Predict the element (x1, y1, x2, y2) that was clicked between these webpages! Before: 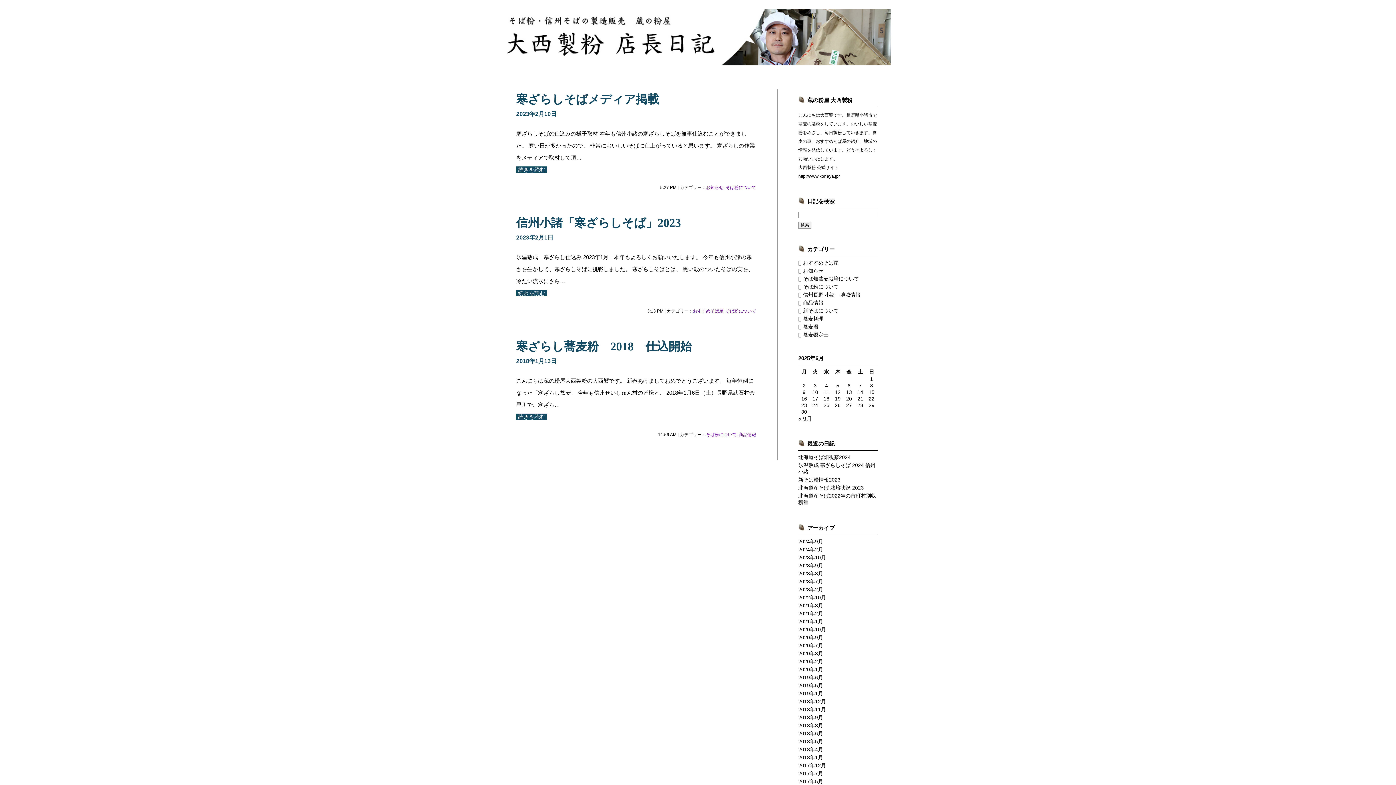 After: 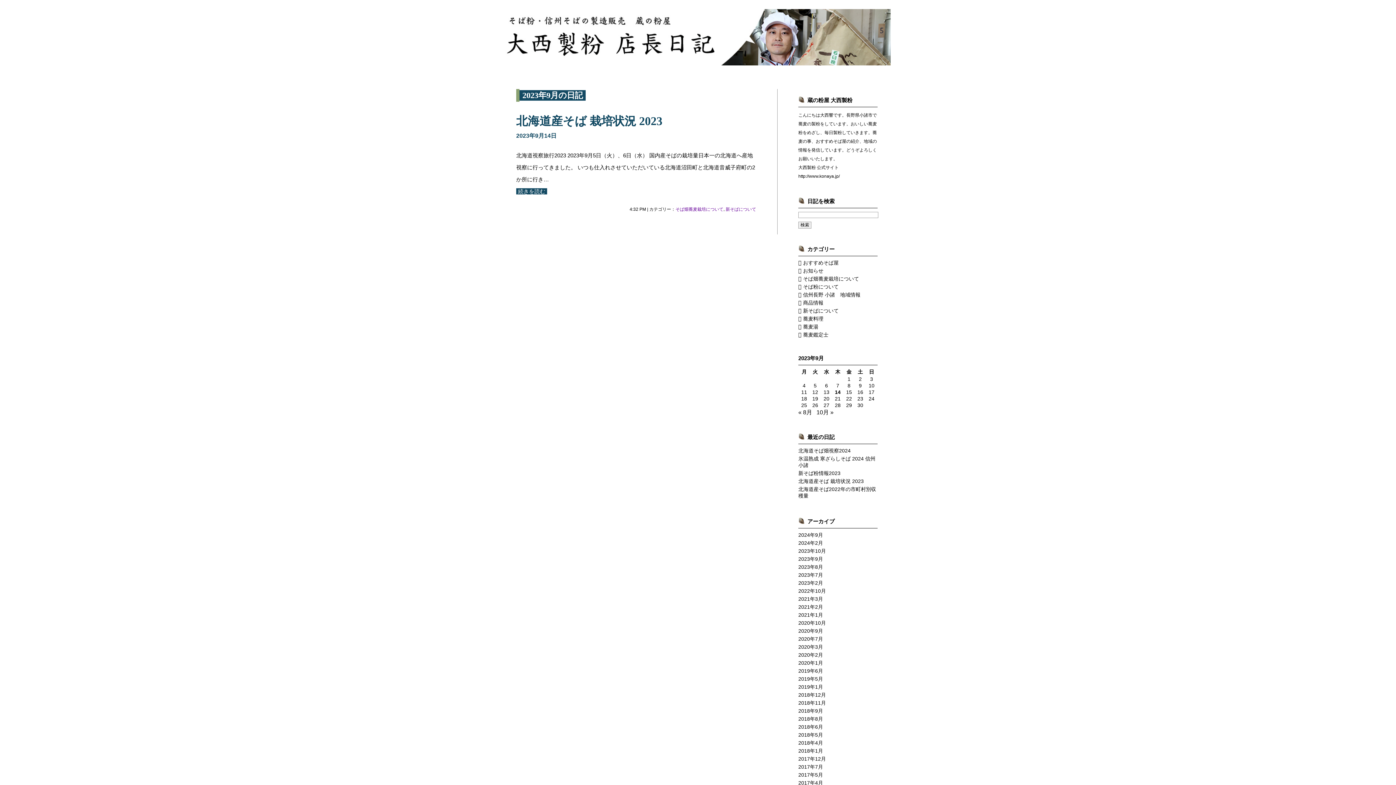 Action: bbox: (798, 562, 823, 568) label: 2023年9月